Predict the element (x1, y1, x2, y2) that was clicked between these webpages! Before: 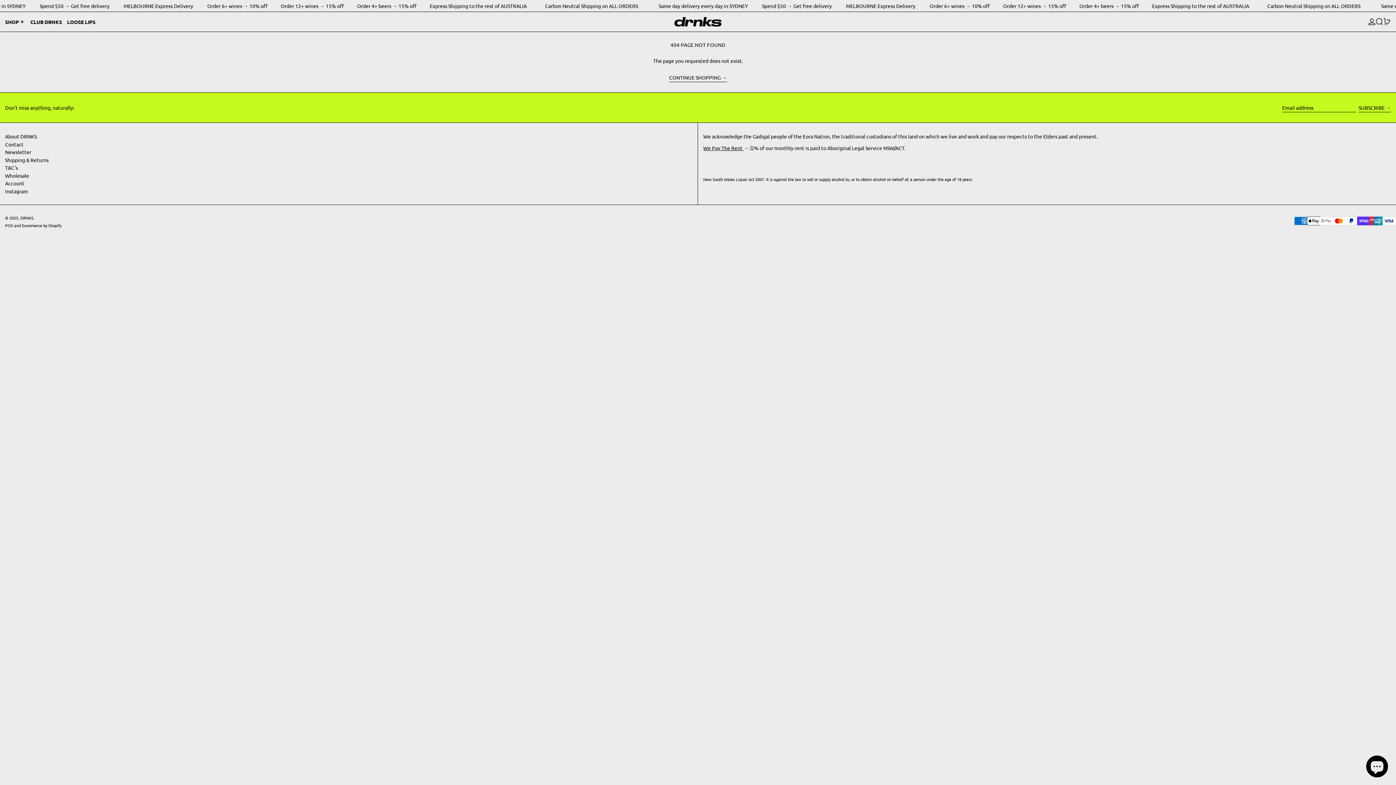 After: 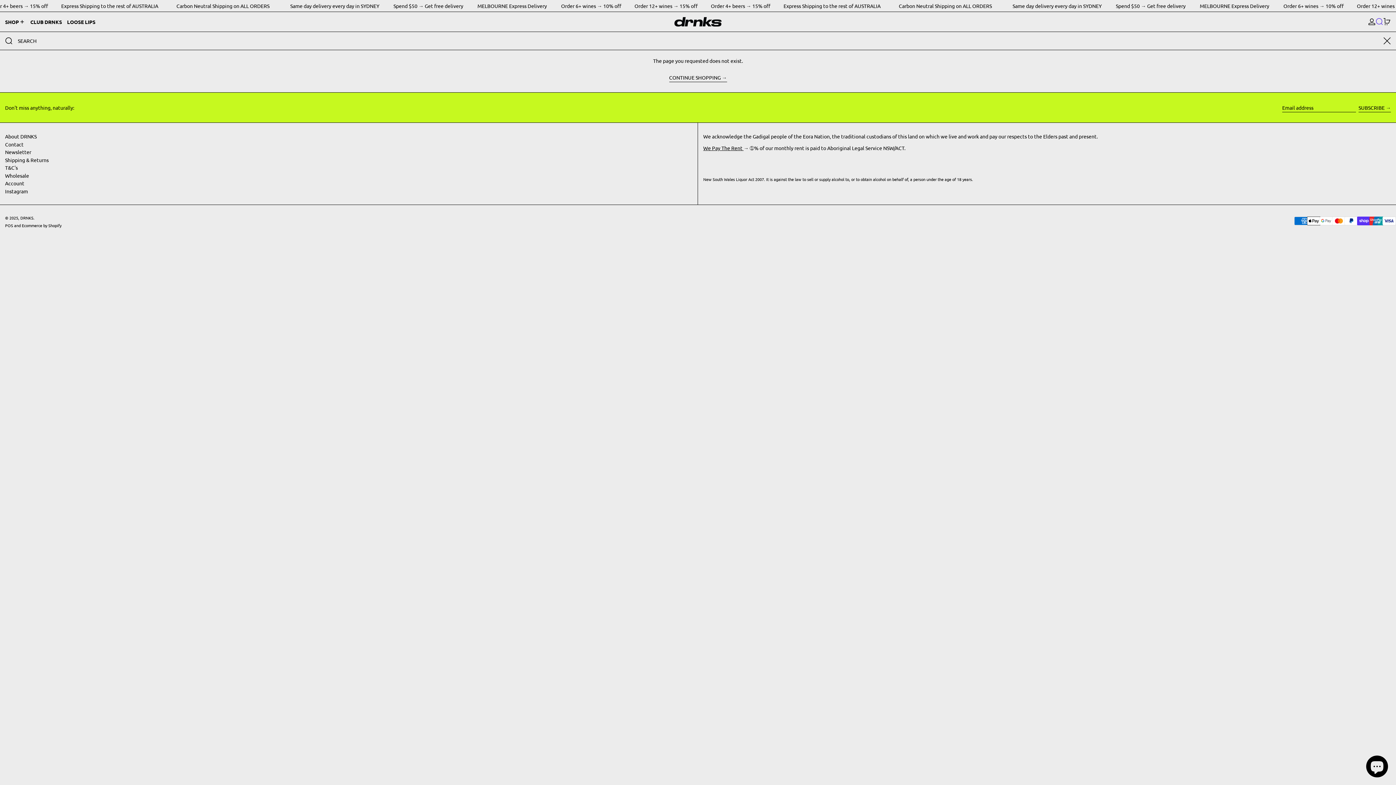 Action: bbox: (1376, 12, 1383, 31) label: SEARCH